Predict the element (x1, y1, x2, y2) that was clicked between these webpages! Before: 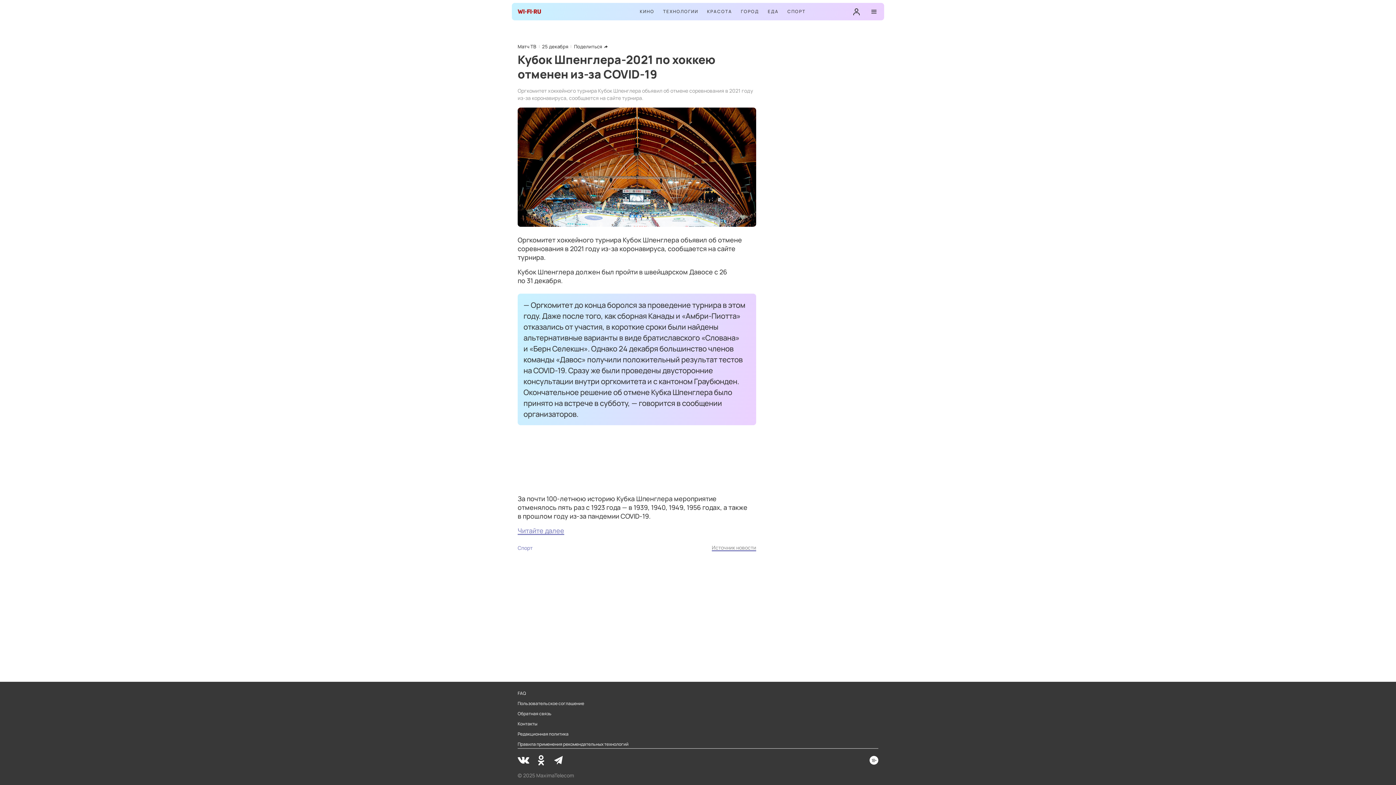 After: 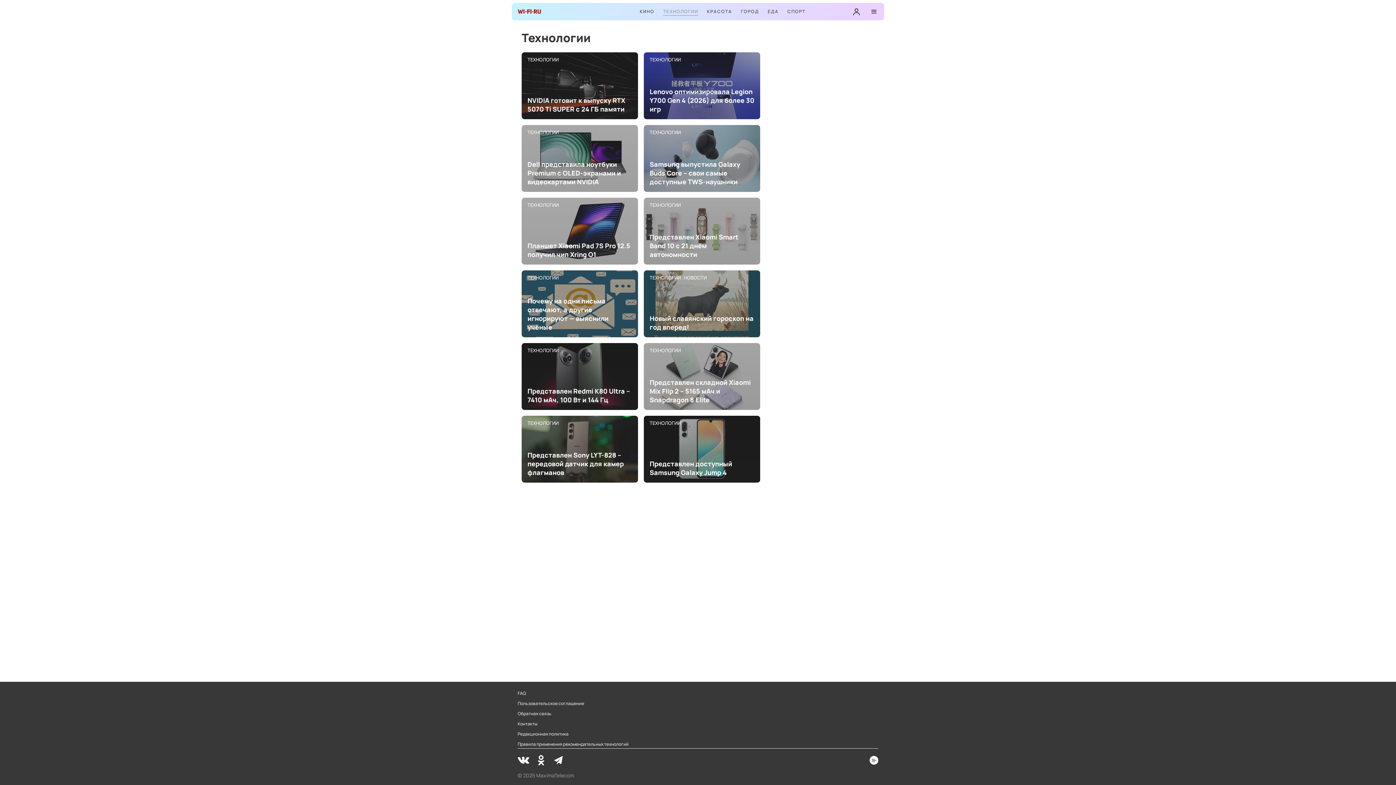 Action: label: ТЕХНОЛОГИИ bbox: (663, 8, 698, 15)